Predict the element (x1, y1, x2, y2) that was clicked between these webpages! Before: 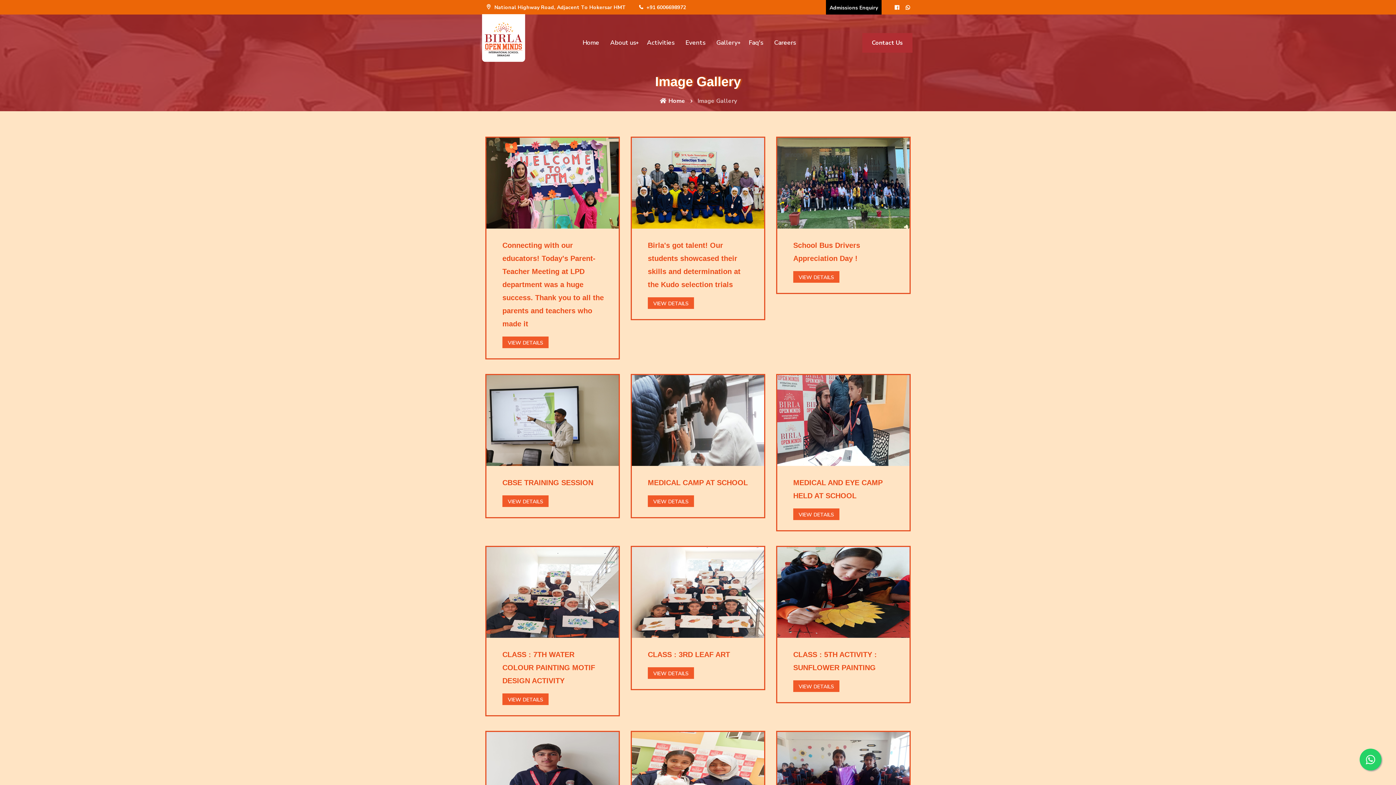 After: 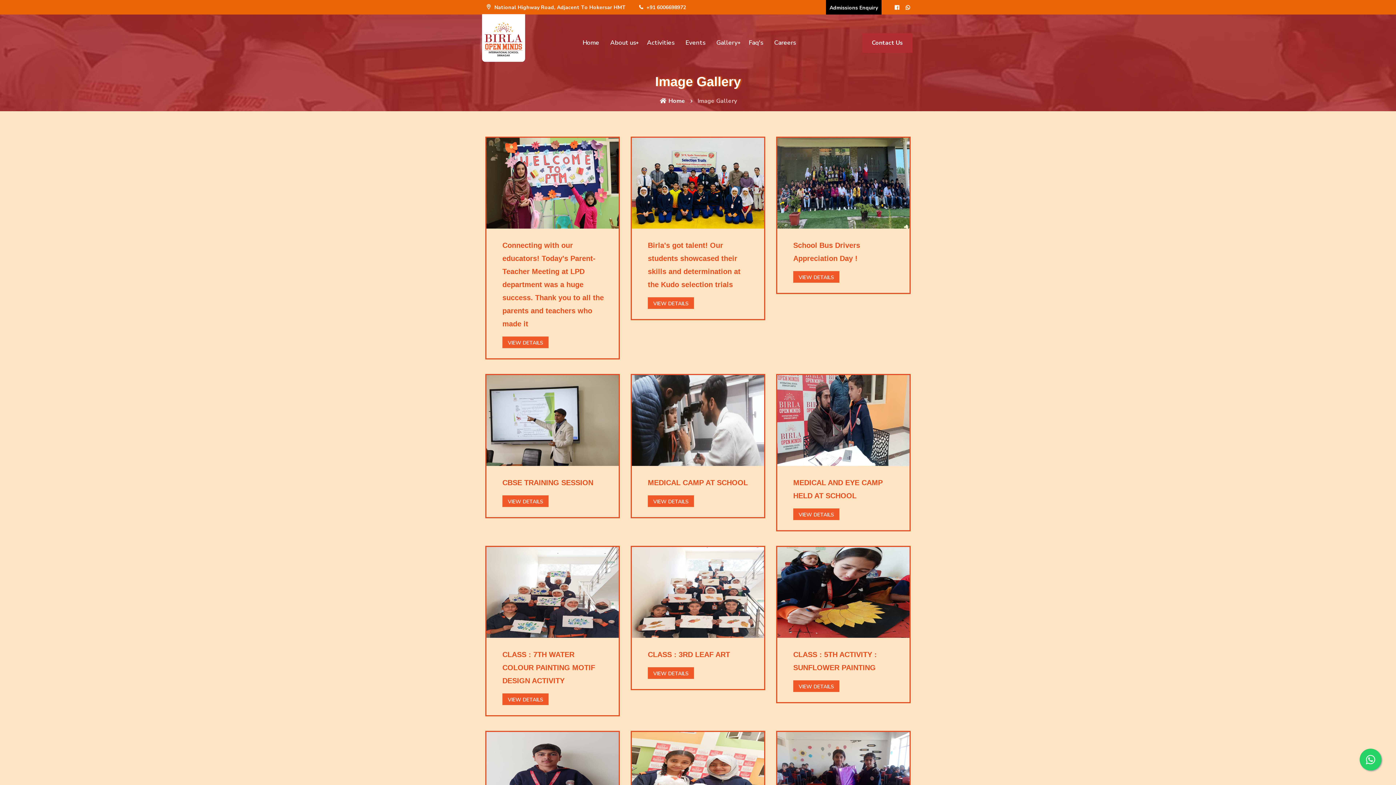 Action: bbox: (632, 588, 764, 596)